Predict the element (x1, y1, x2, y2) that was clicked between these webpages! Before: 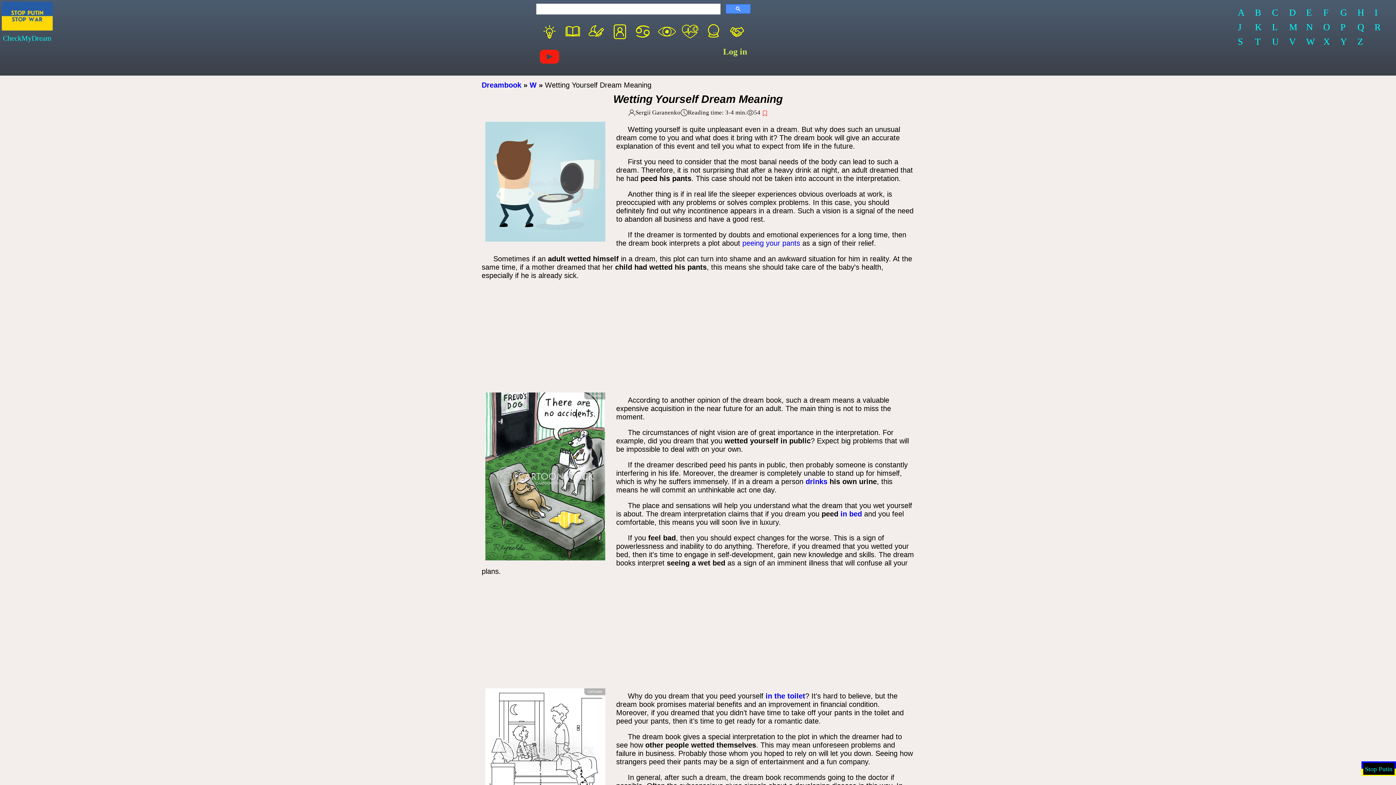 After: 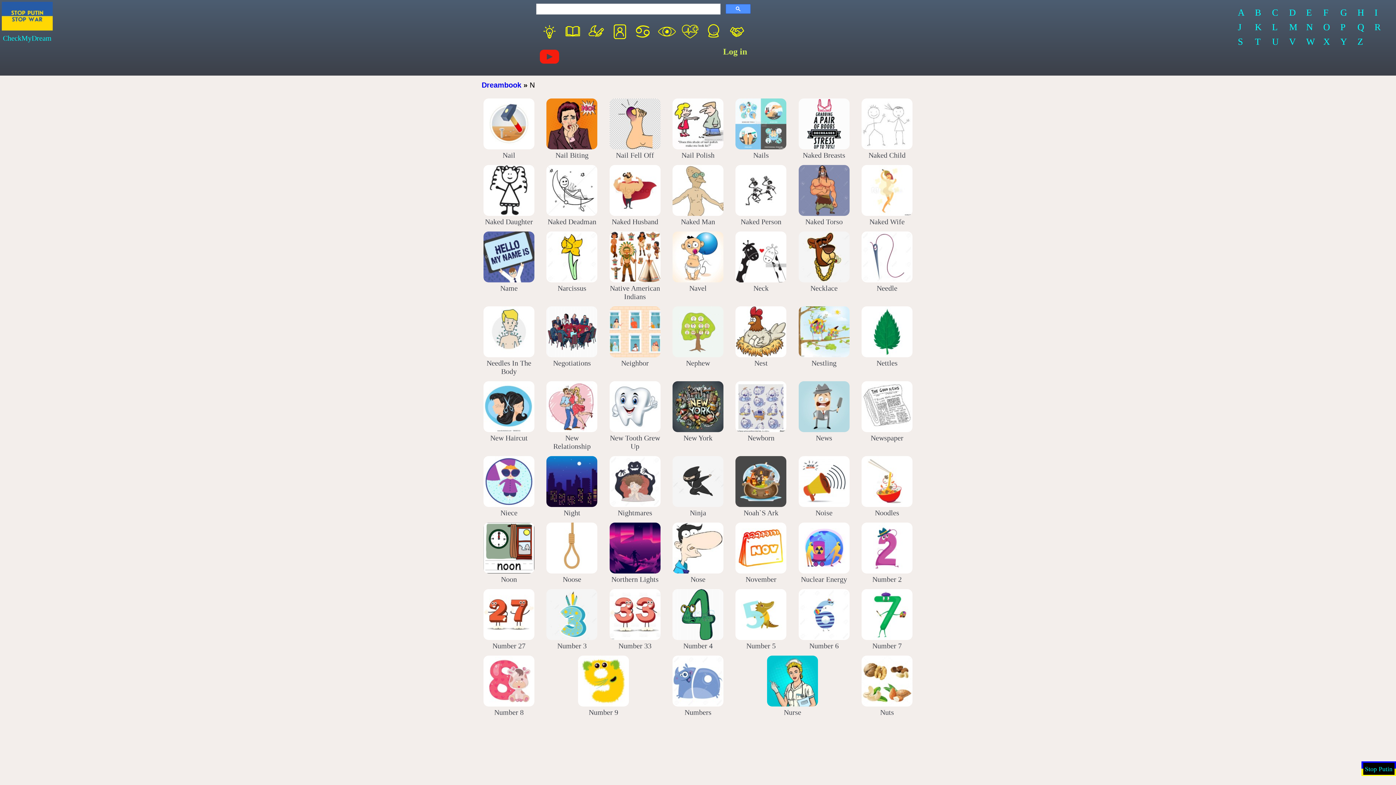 Action: label: N bbox: (1302, 20, 1317, 34)